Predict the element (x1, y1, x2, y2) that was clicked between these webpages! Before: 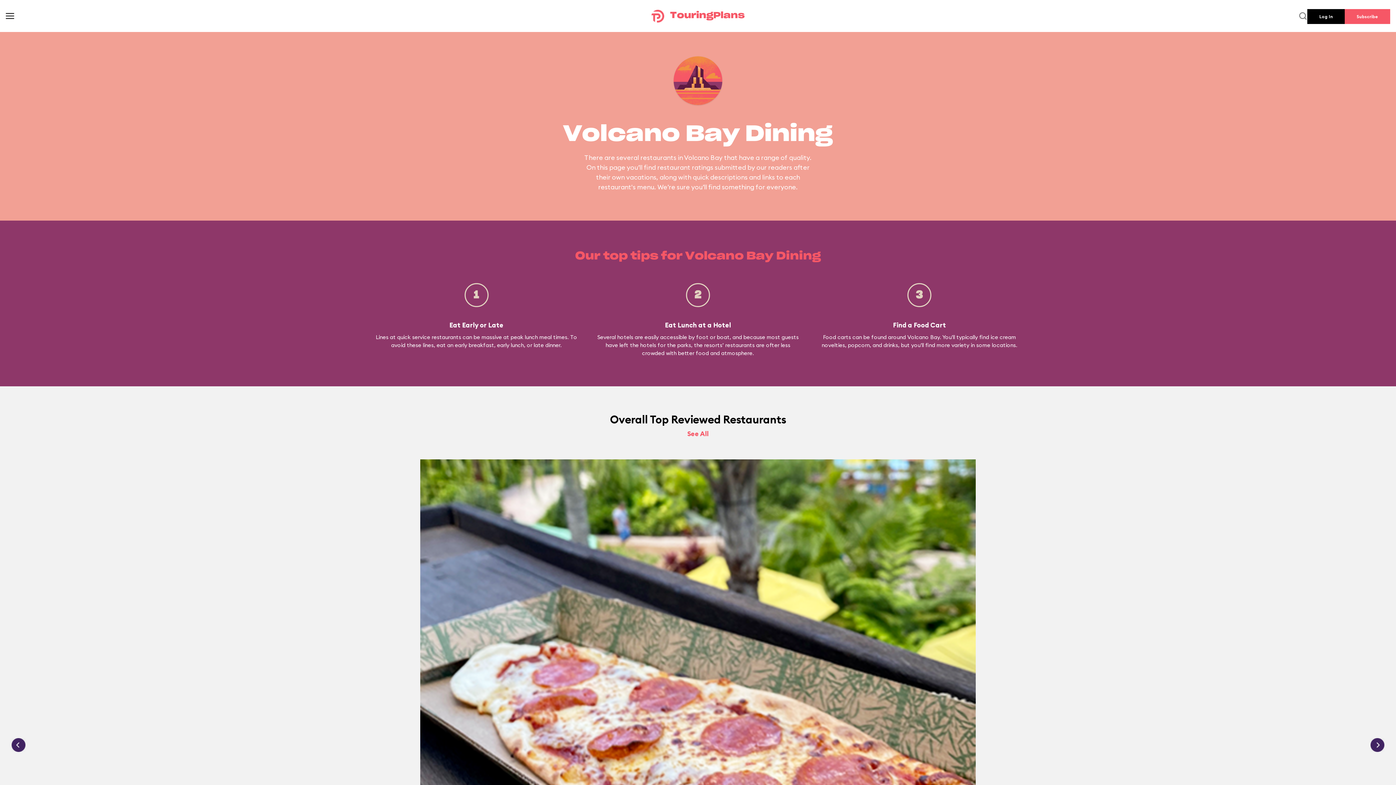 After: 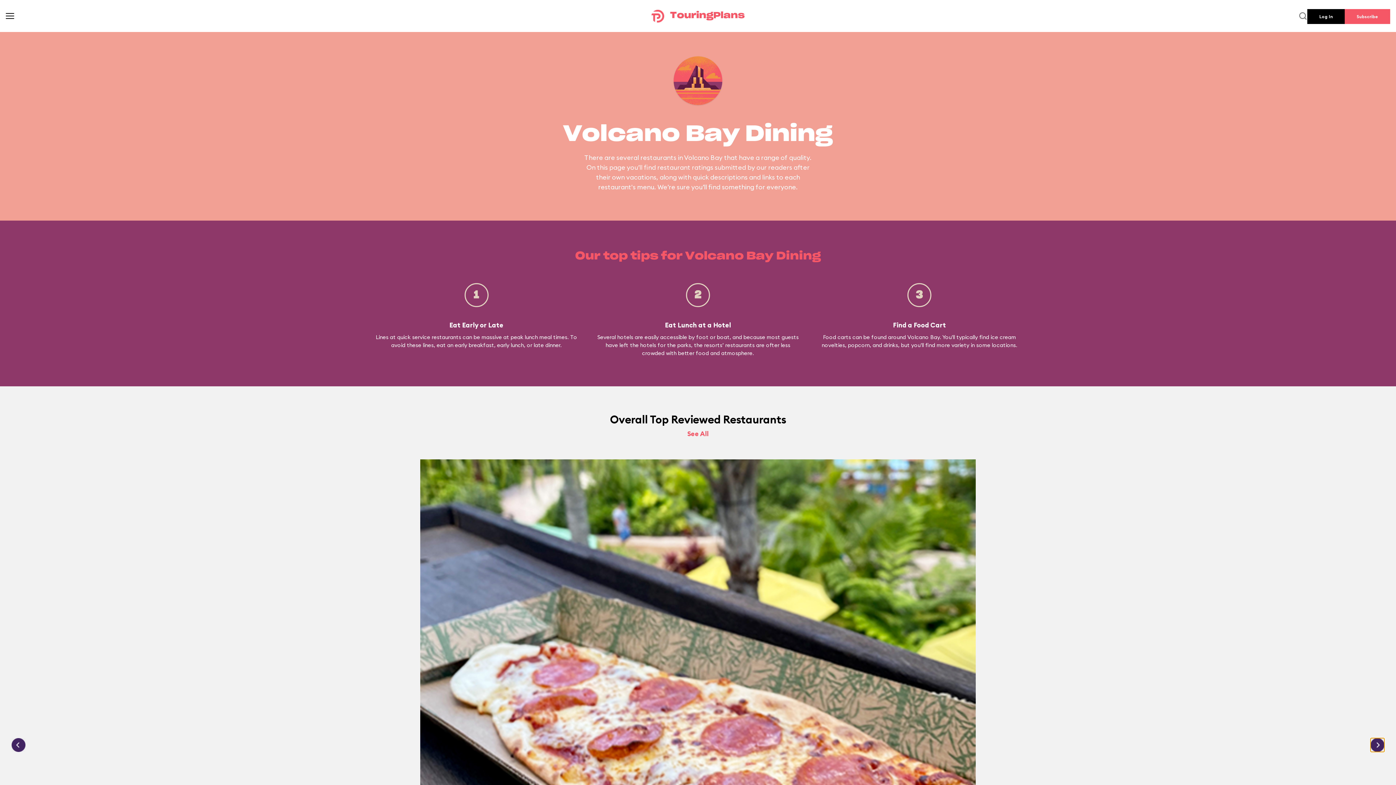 Action: bbox: (1370, 738, 1384, 752)